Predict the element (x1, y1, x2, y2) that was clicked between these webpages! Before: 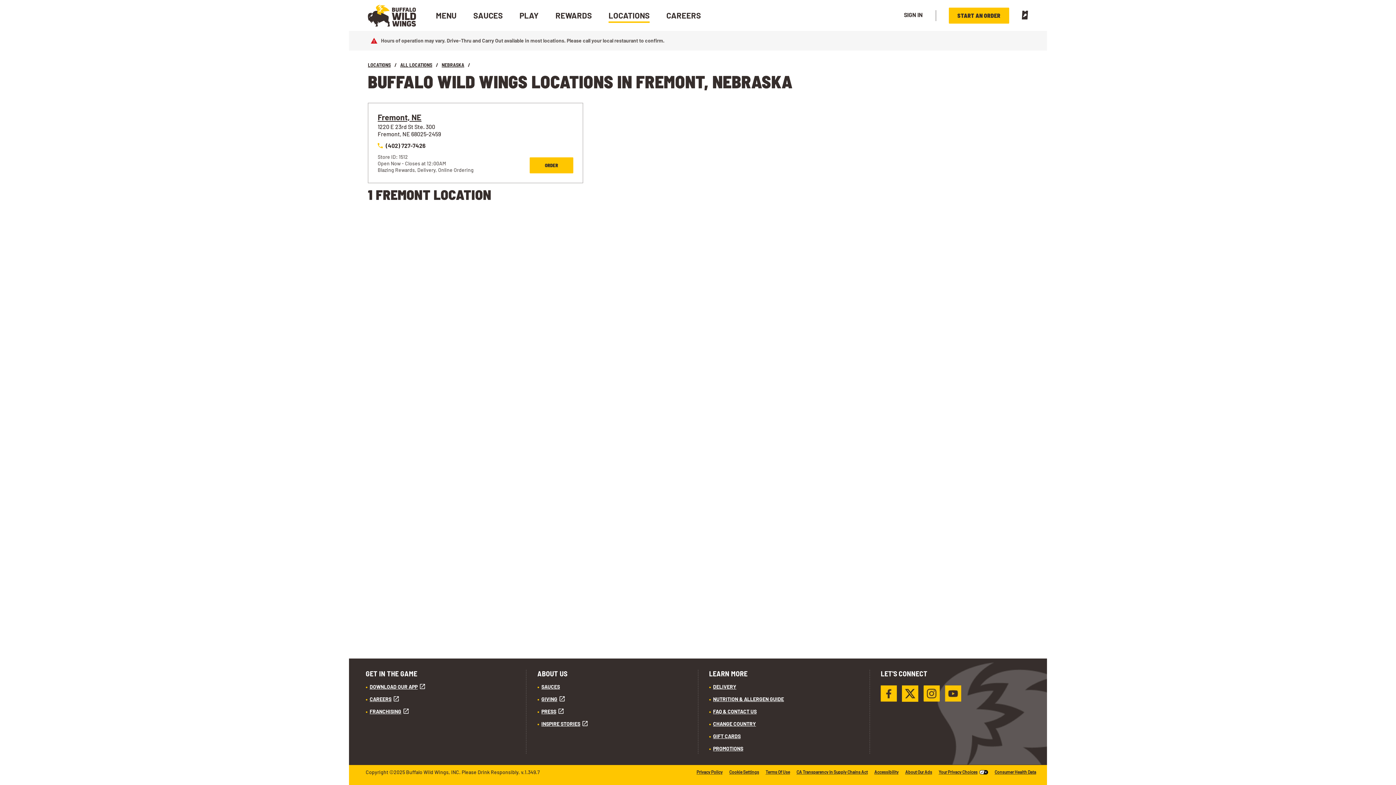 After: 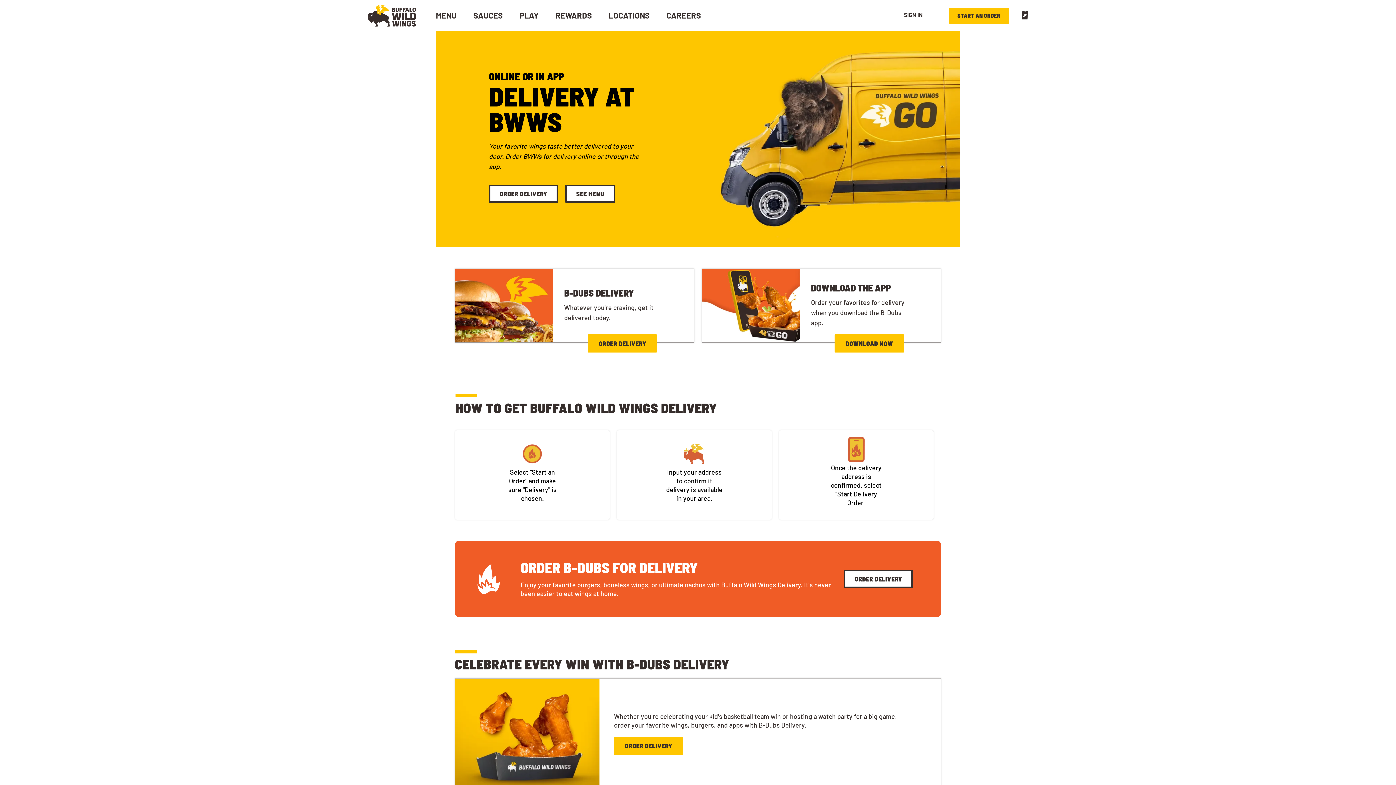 Action: label: DELIVERY bbox: (713, 684, 736, 690)